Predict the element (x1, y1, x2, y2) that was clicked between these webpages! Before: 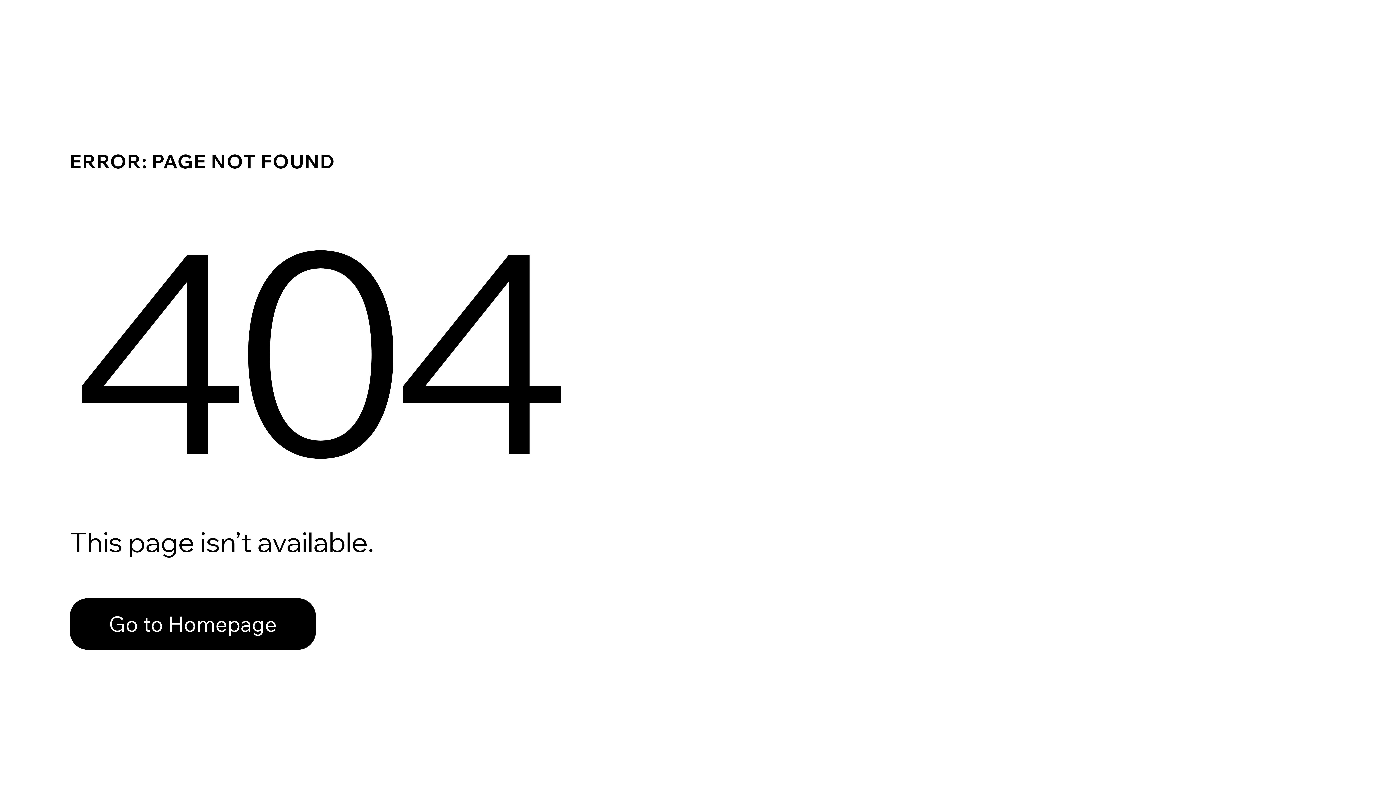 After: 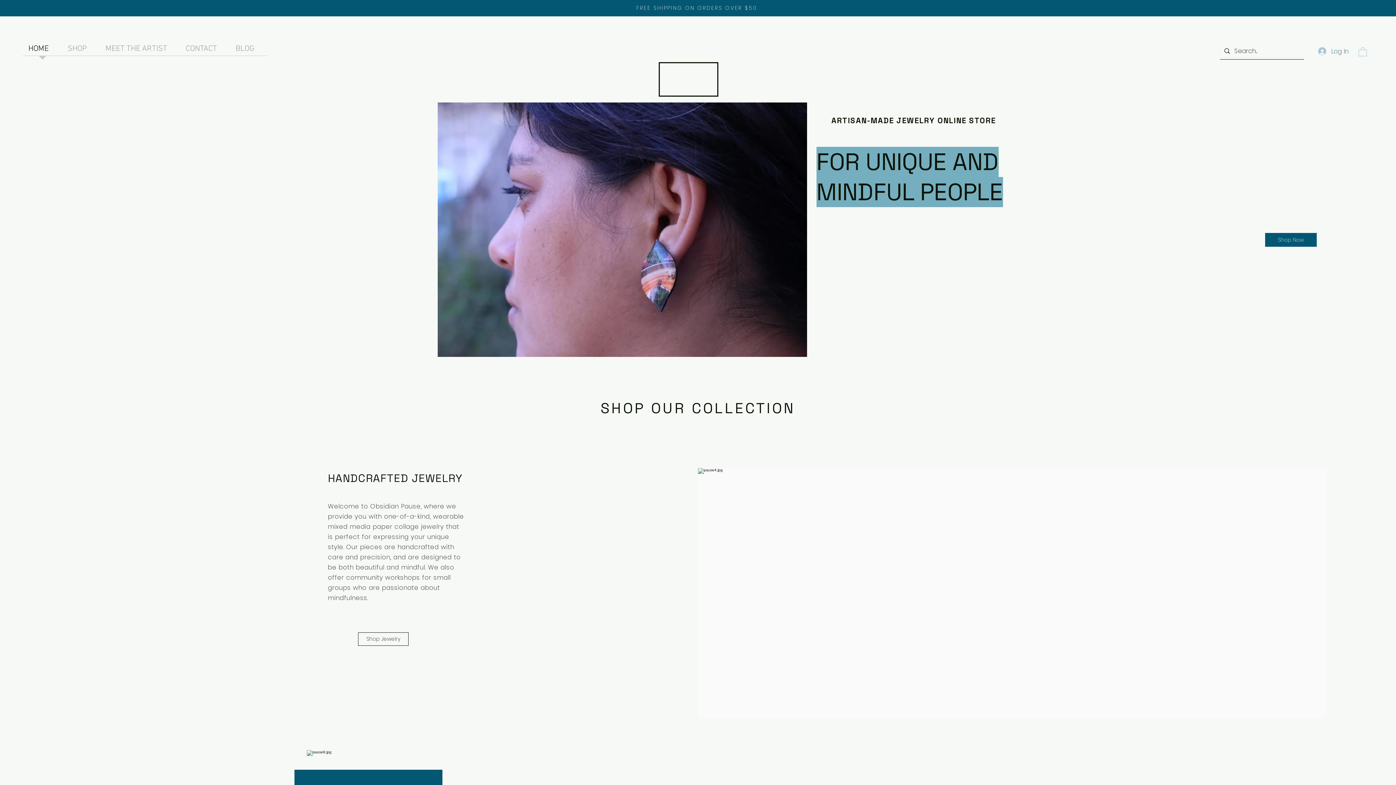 Action: label: Go to Homepage bbox: (69, 582, 768, 659)